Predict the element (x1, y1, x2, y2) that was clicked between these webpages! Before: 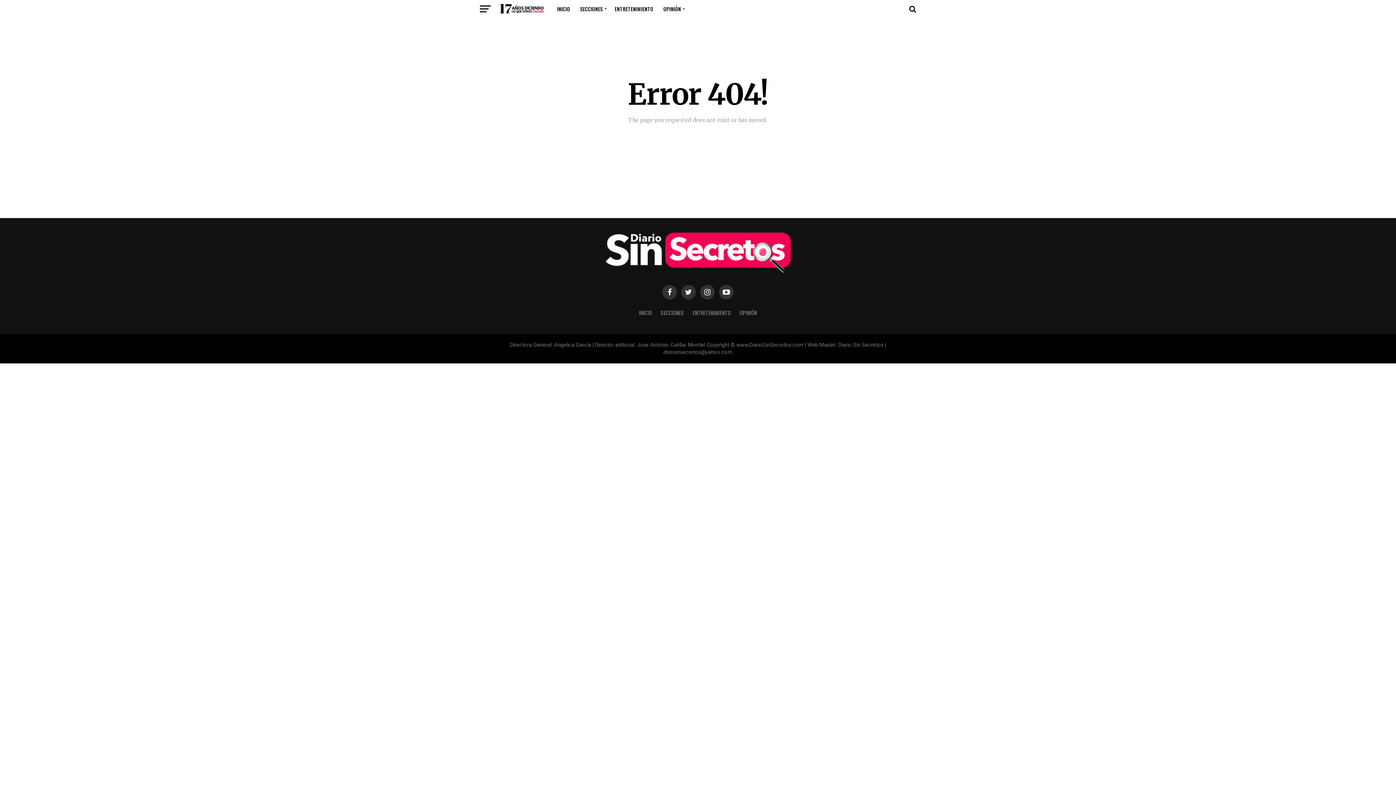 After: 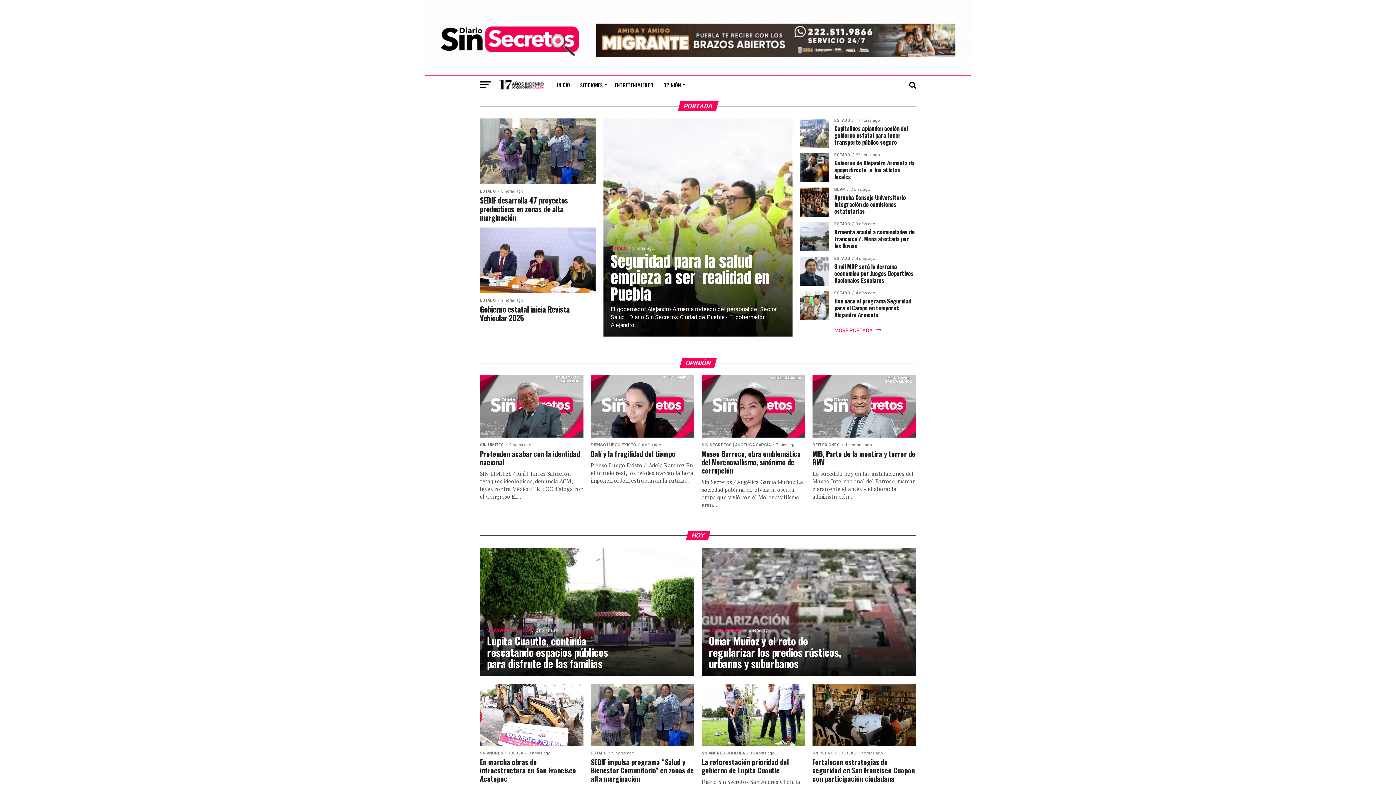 Action: label: INICIO bbox: (552, 0, 574, 18)